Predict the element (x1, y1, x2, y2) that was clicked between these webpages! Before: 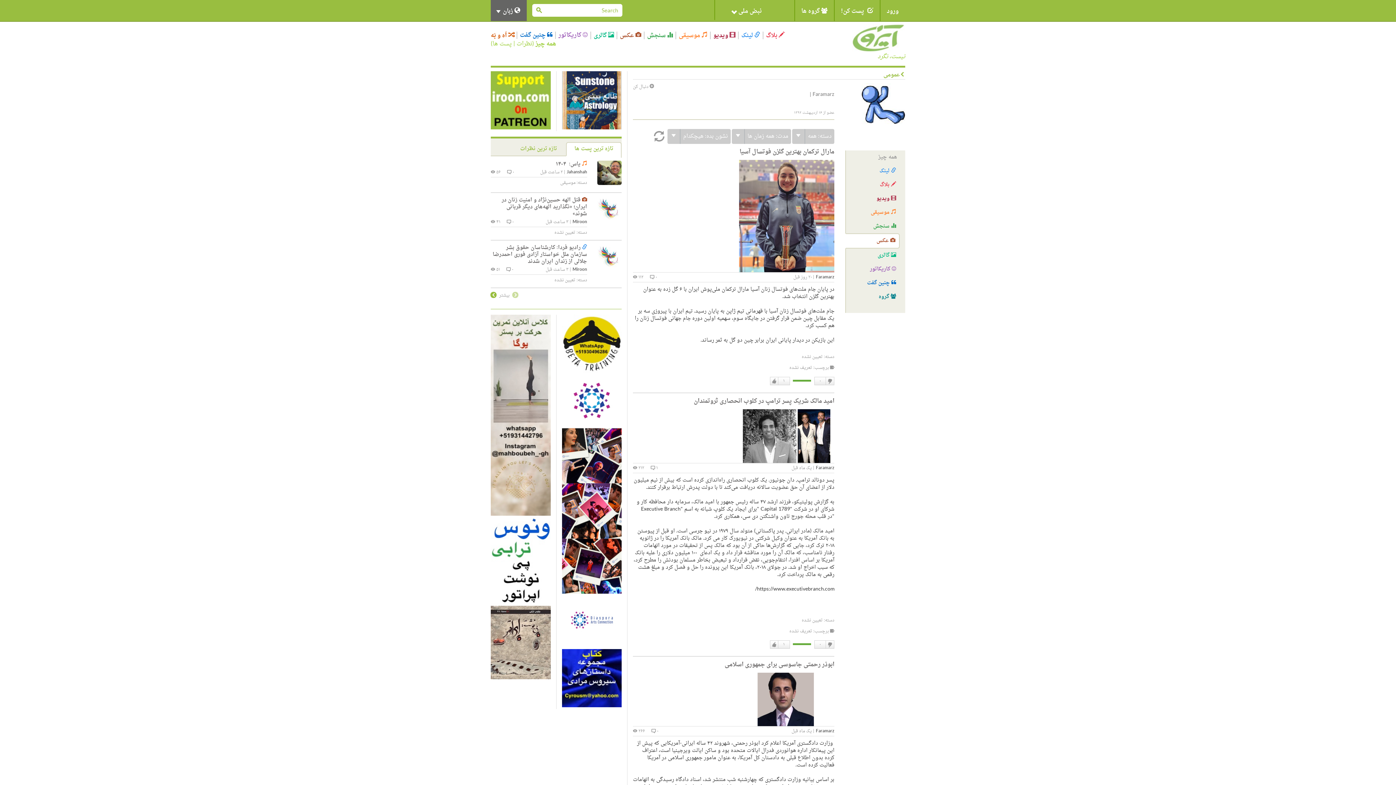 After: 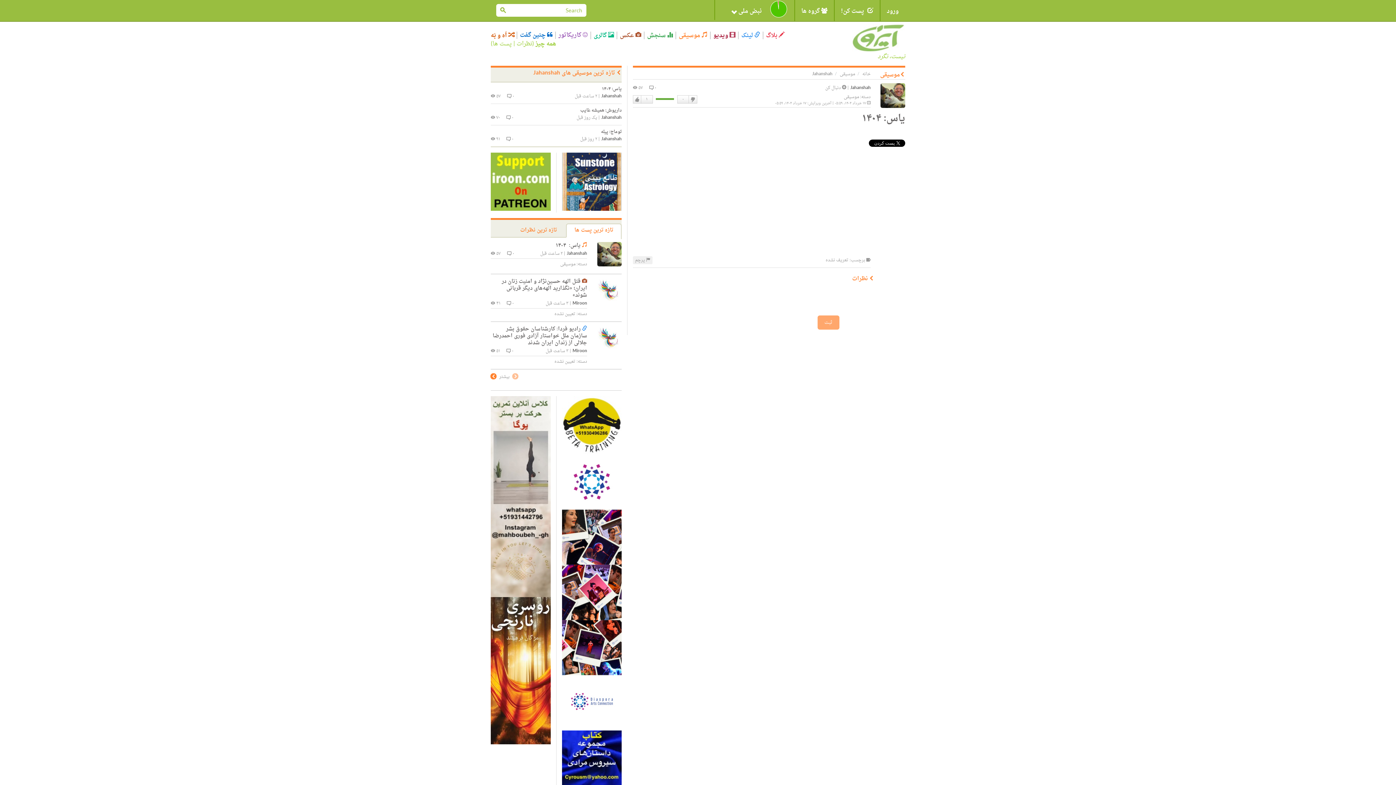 Action: bbox: (556, 159, 580, 169) label: یاس:  ۱۴۰۴